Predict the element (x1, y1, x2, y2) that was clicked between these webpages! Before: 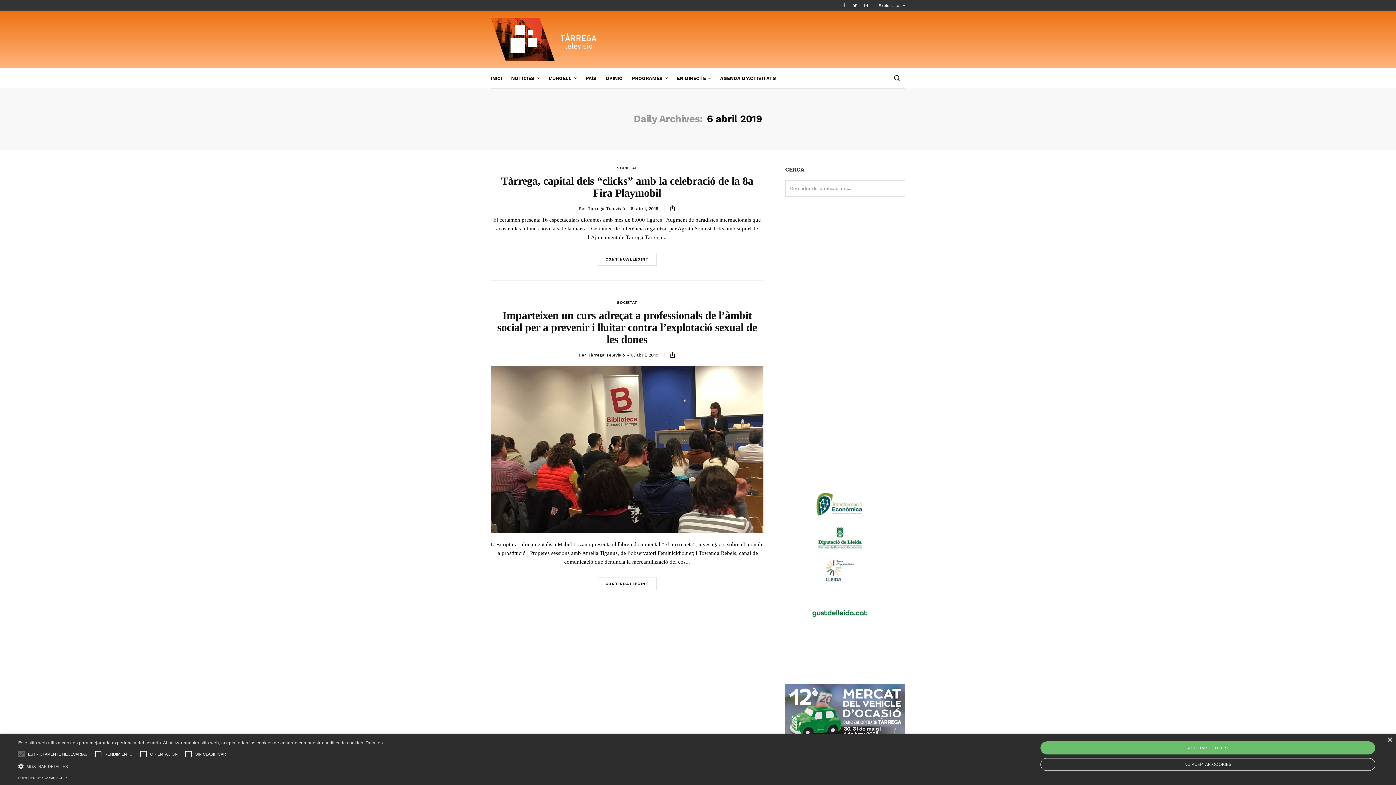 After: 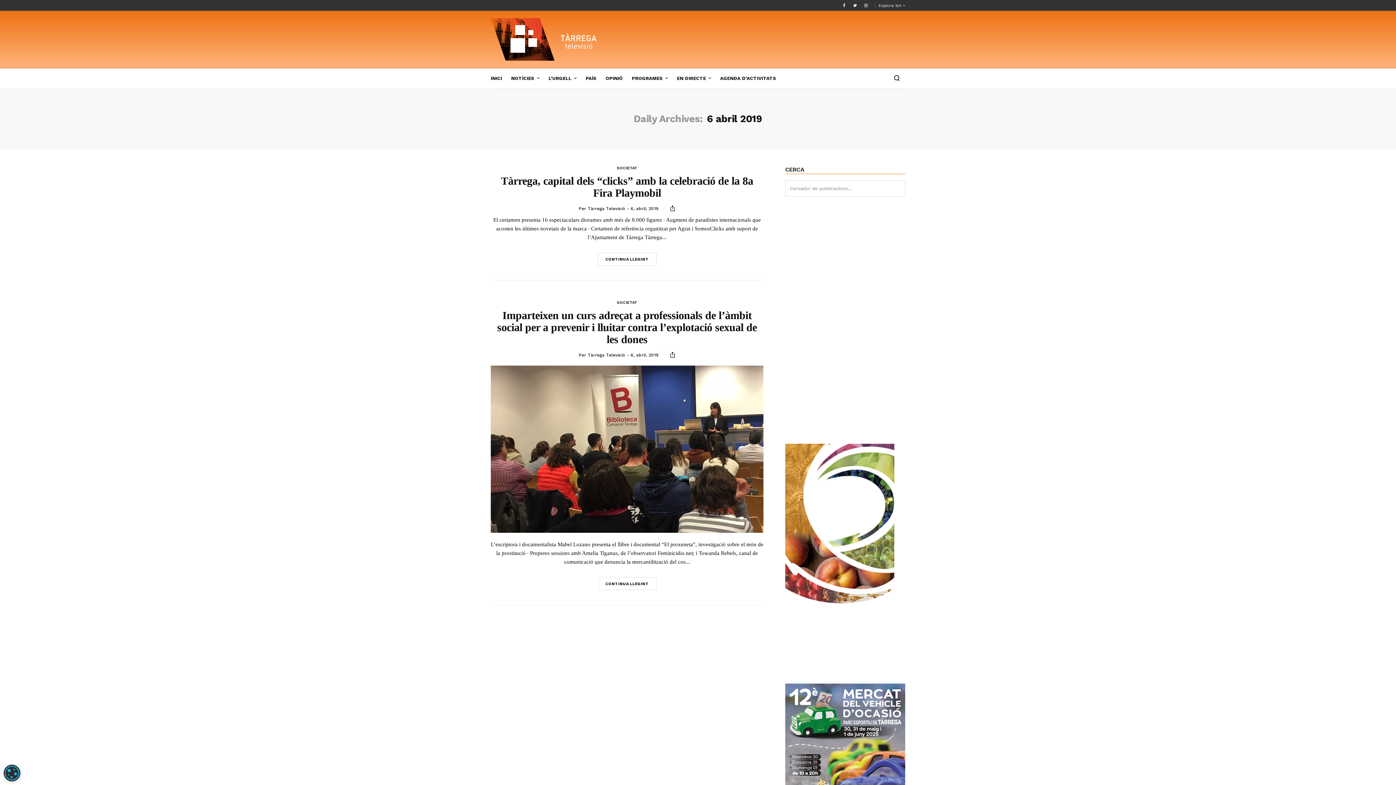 Action: bbox: (1040, 741, 1375, 754) label: ACEPTAR COOKIES